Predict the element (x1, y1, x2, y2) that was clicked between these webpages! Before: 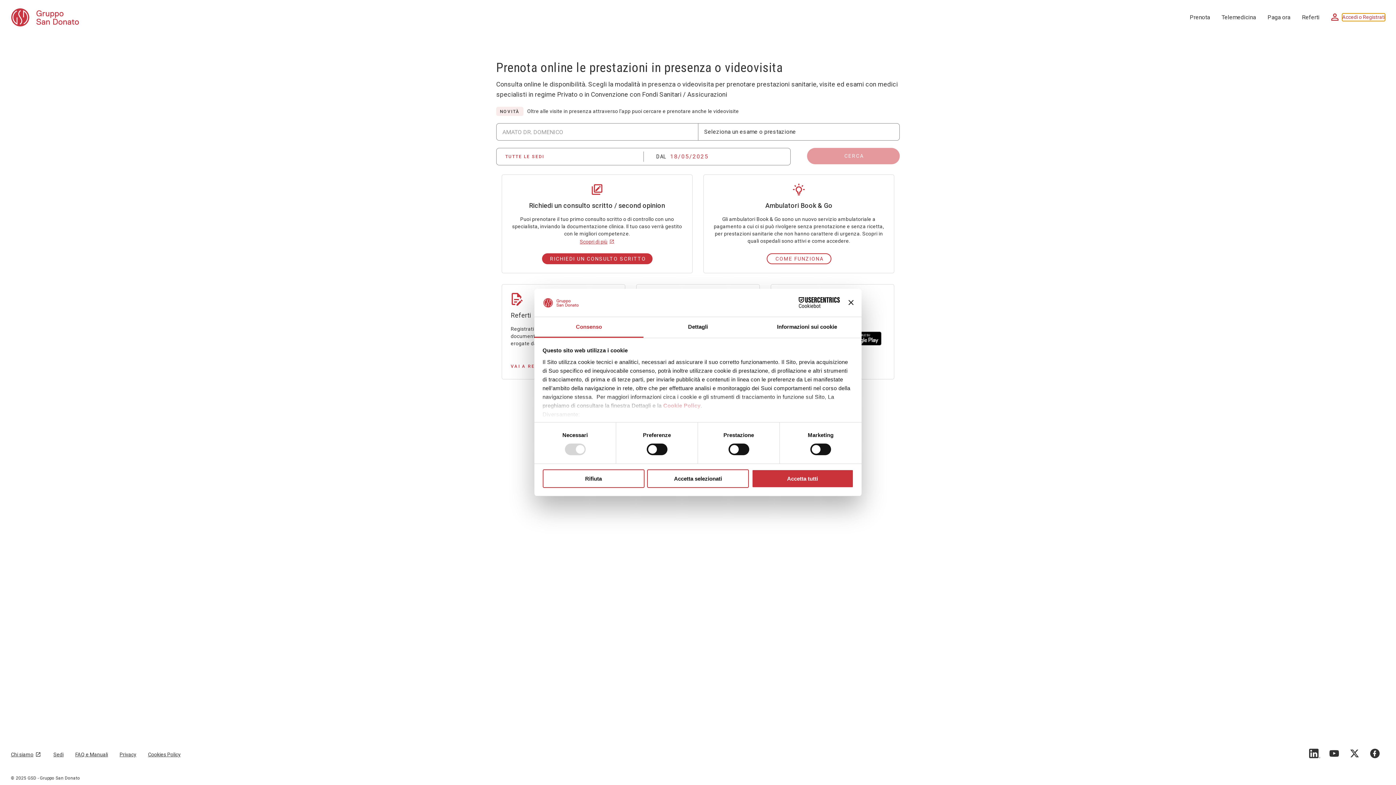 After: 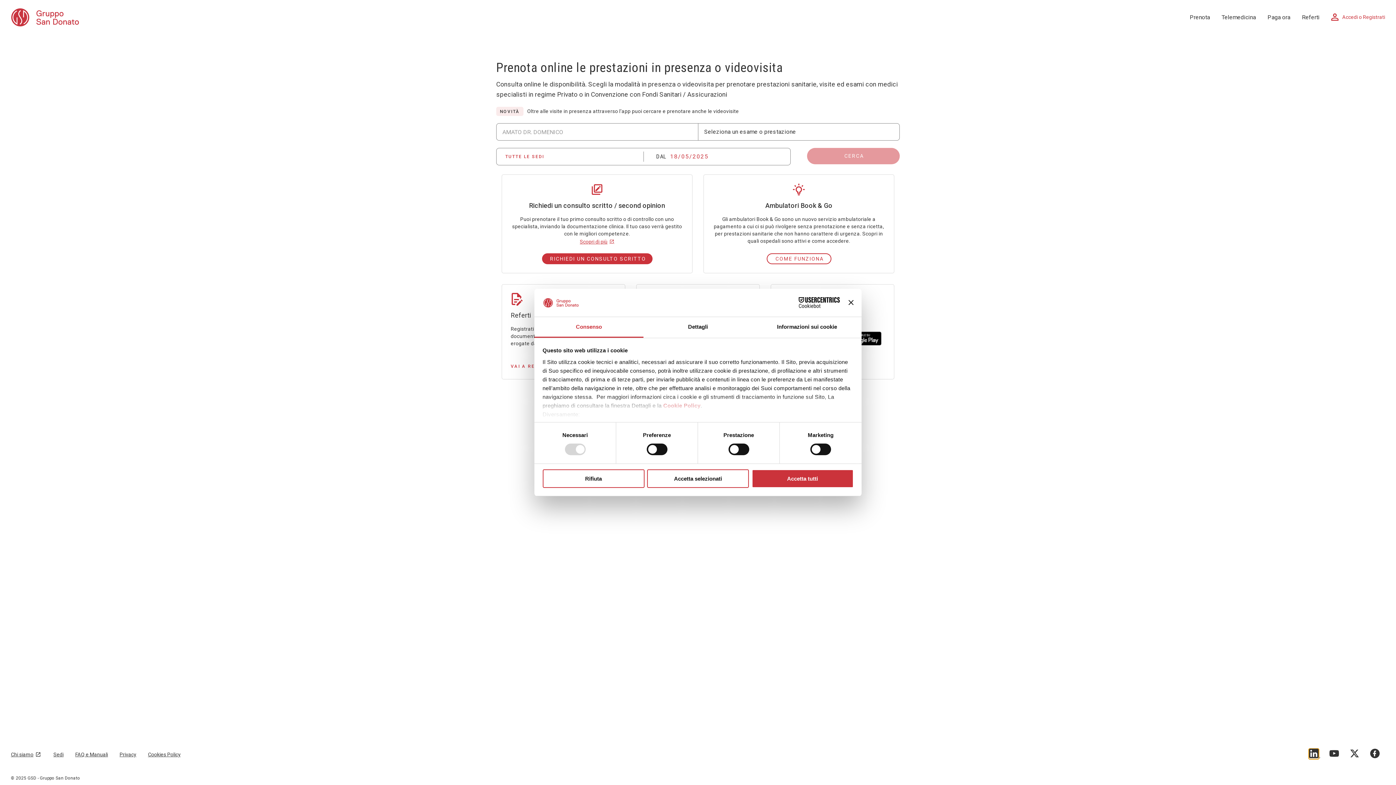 Action: label:  bbox: (1309, 749, 1318, 759)